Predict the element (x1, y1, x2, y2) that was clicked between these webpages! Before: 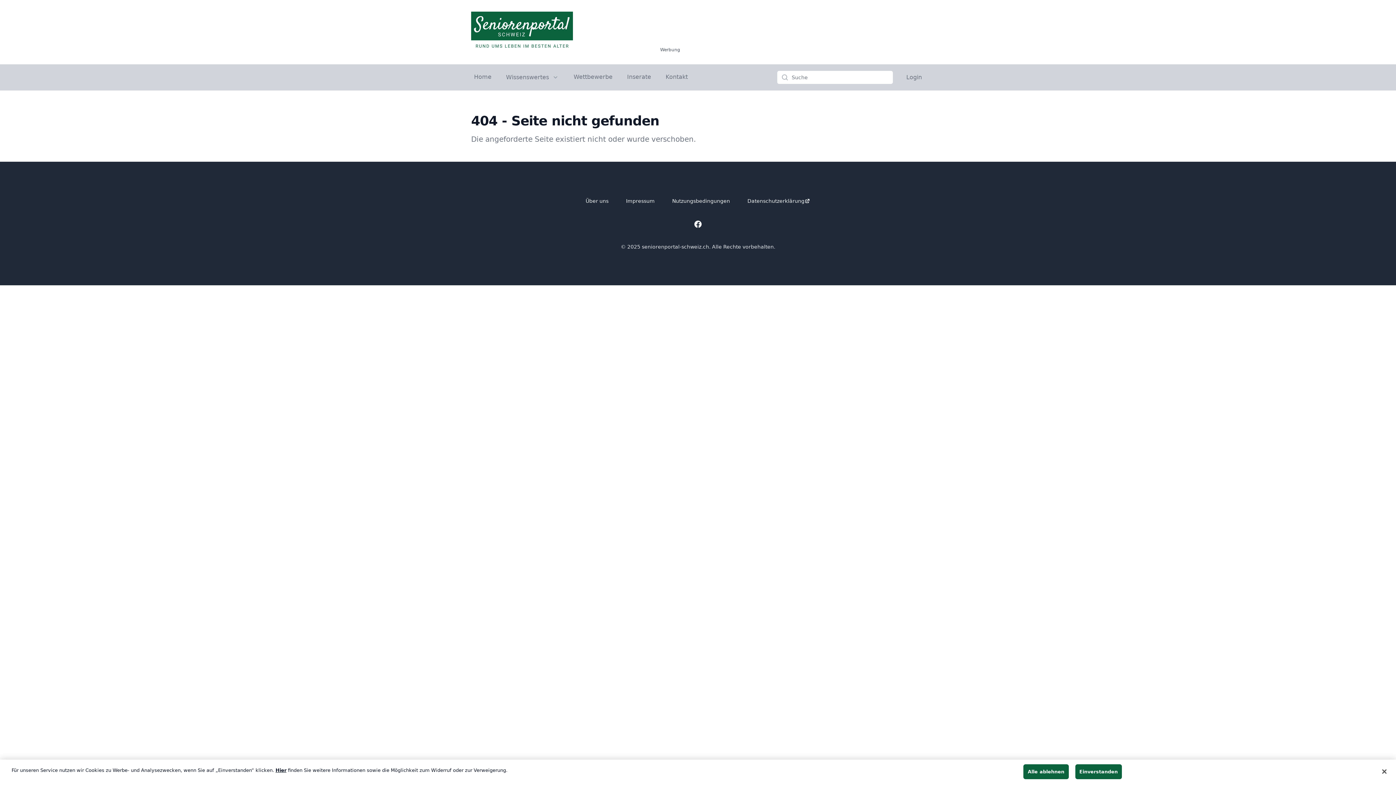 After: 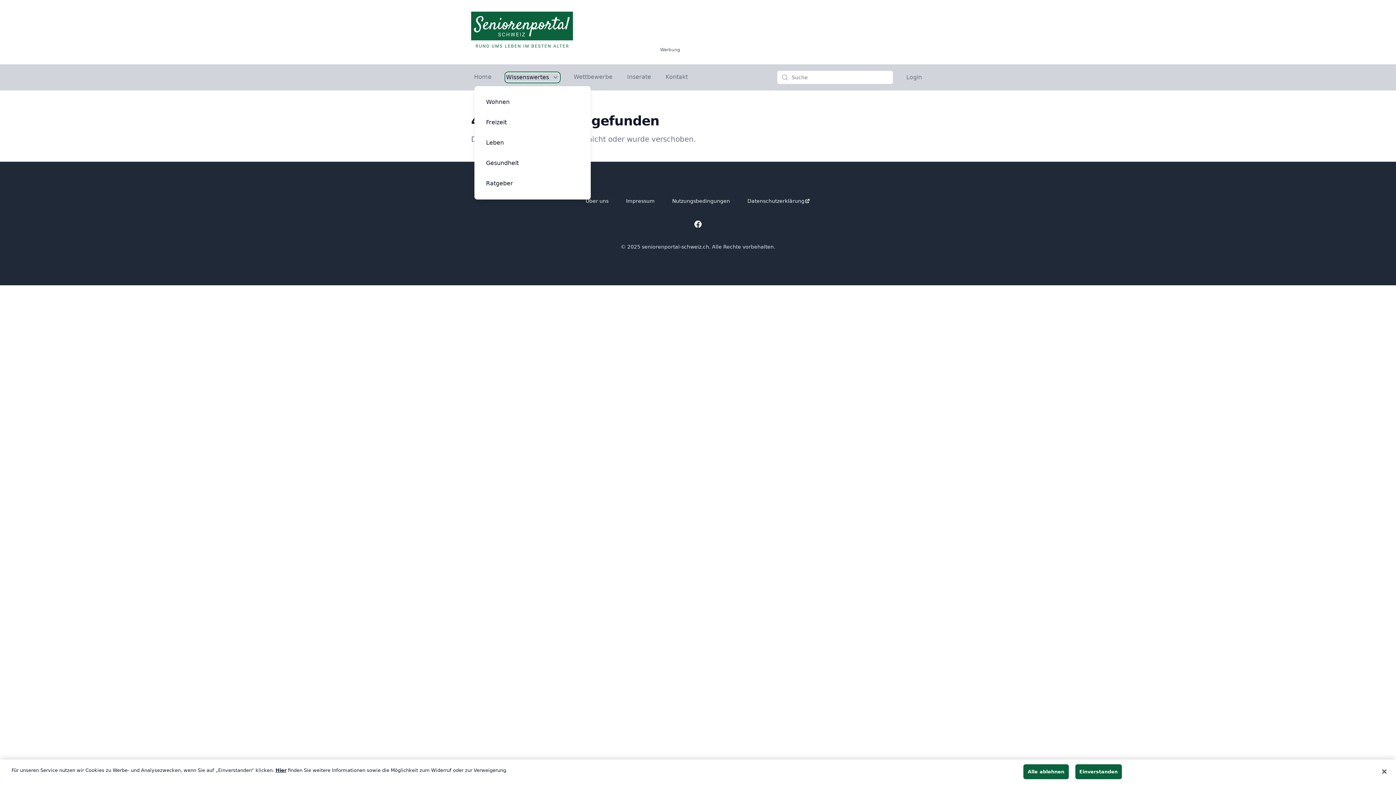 Action: label: Wissenswertes bbox: (506, 73, 559, 81)